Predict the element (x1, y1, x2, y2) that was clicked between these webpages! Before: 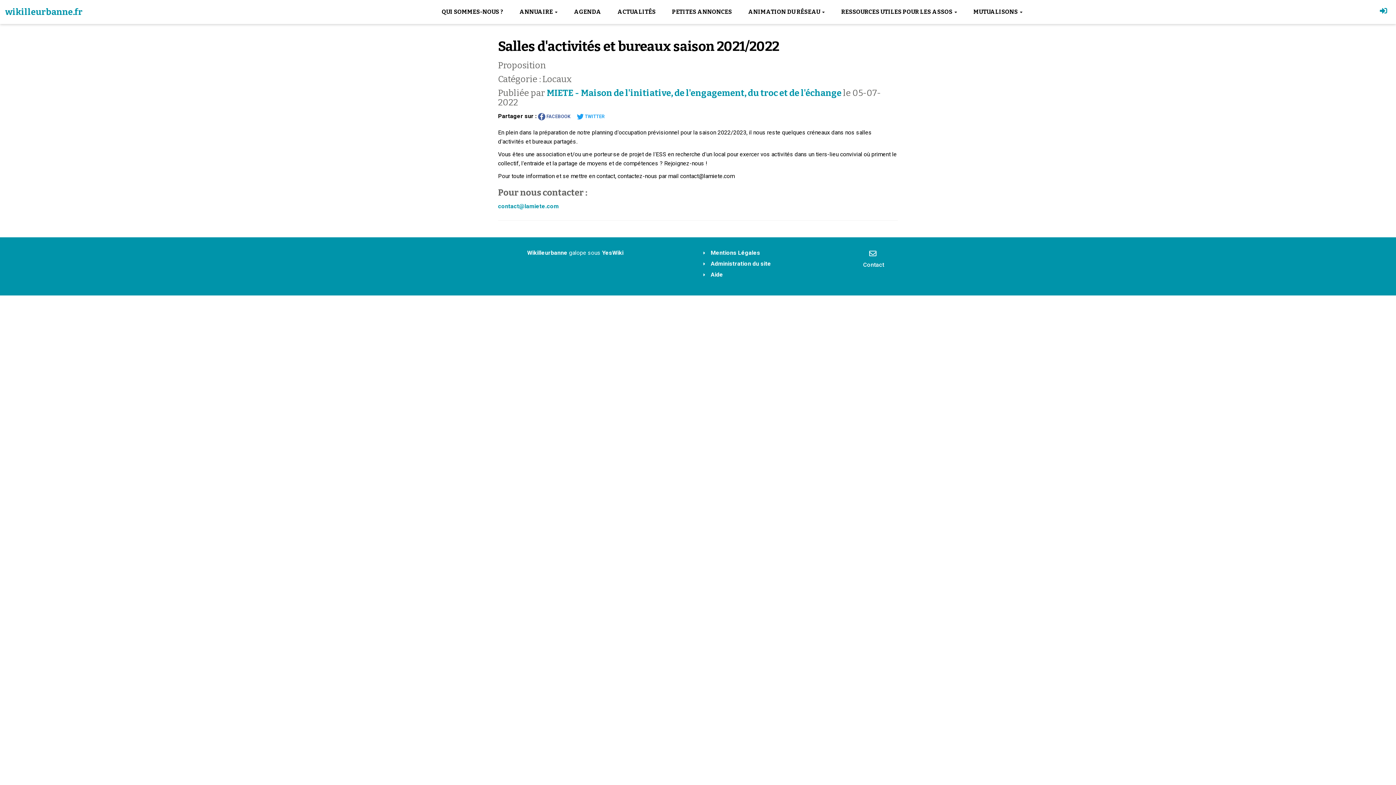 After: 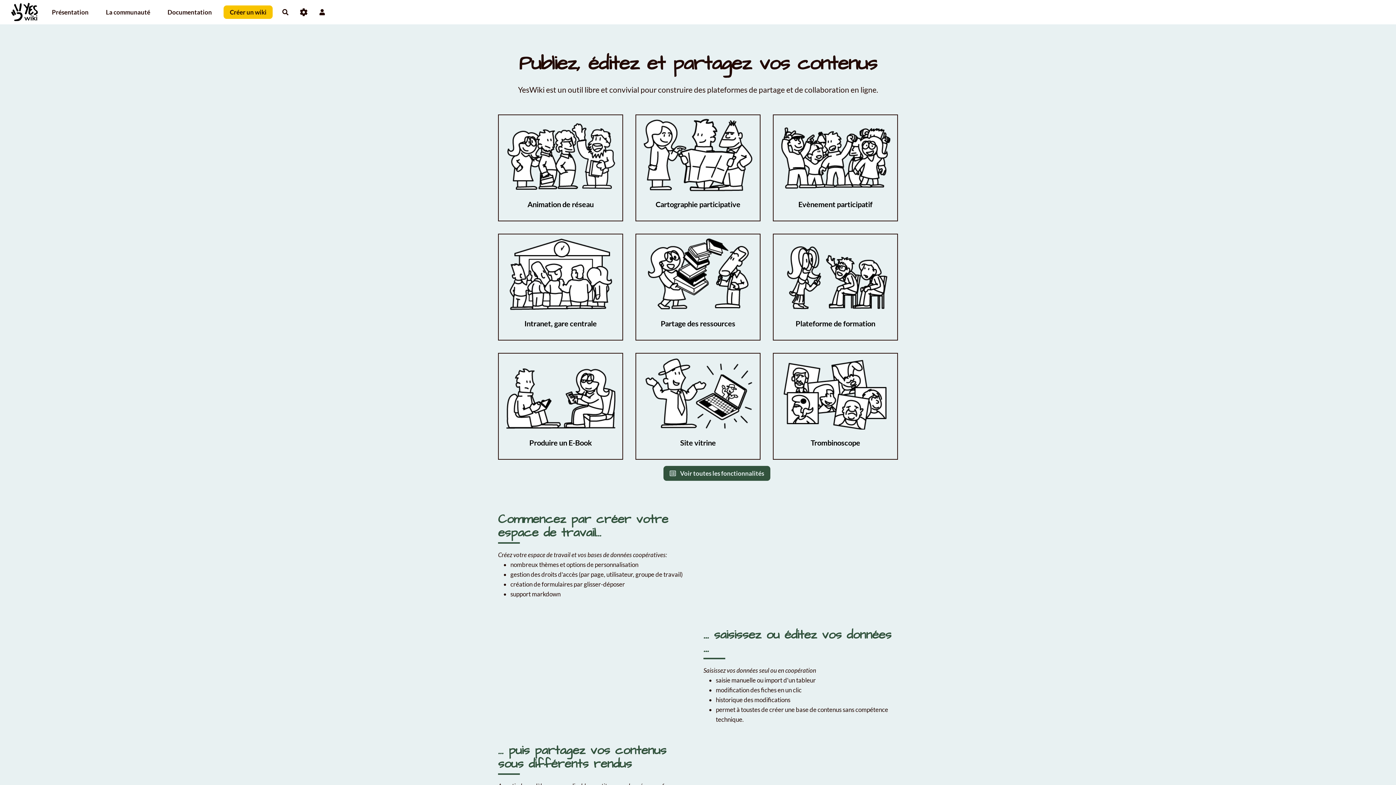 Action: bbox: (602, 249, 623, 256) label: YesWiki